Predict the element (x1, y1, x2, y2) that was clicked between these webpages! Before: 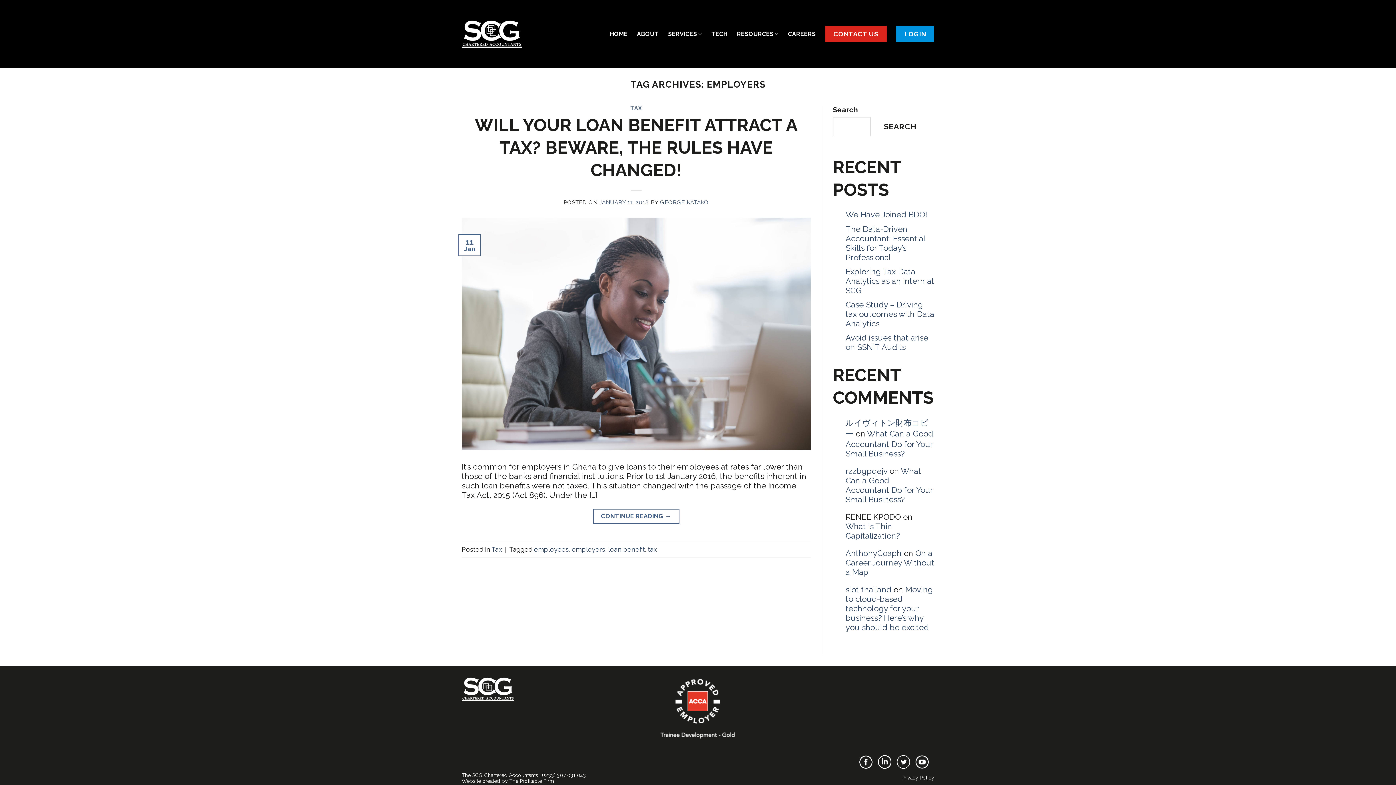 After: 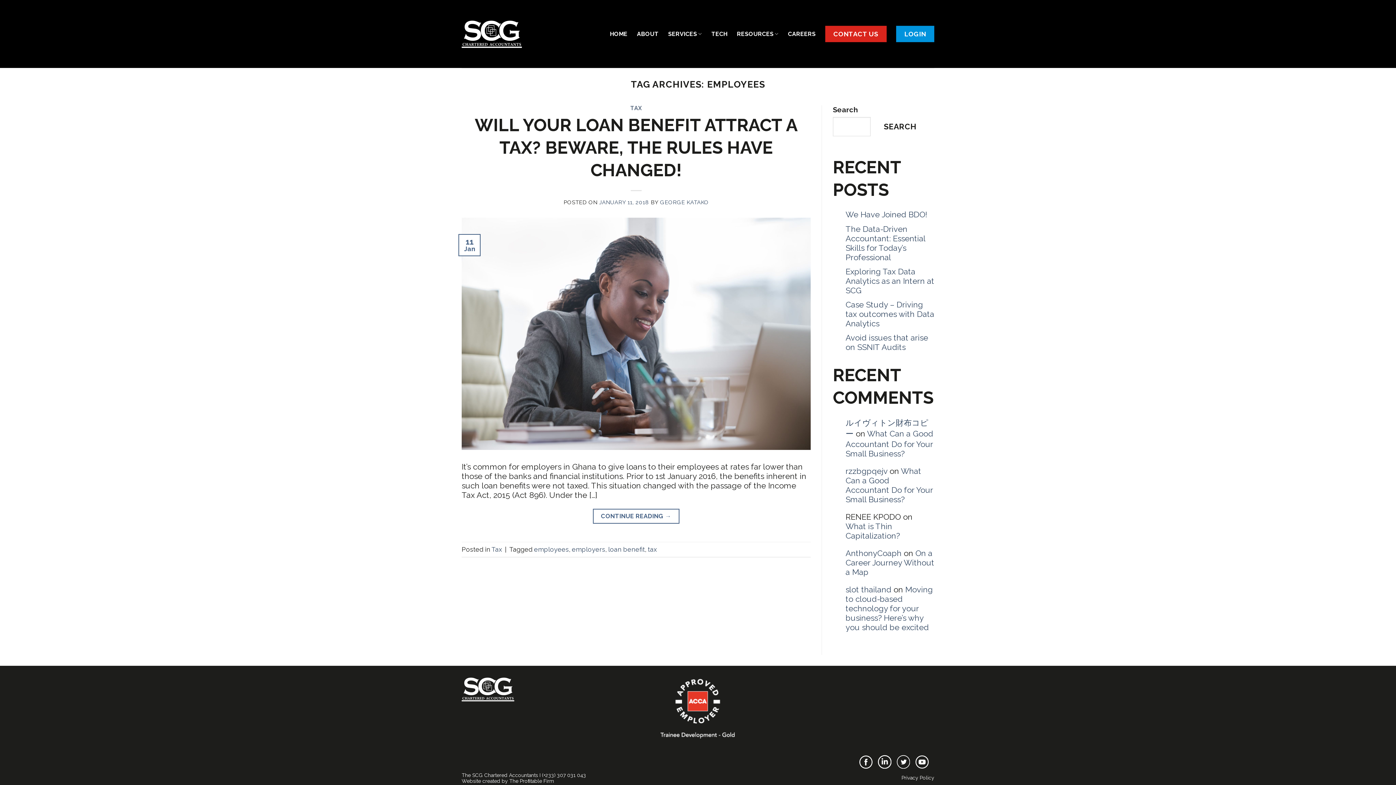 Action: label: employees bbox: (534, 545, 569, 553)